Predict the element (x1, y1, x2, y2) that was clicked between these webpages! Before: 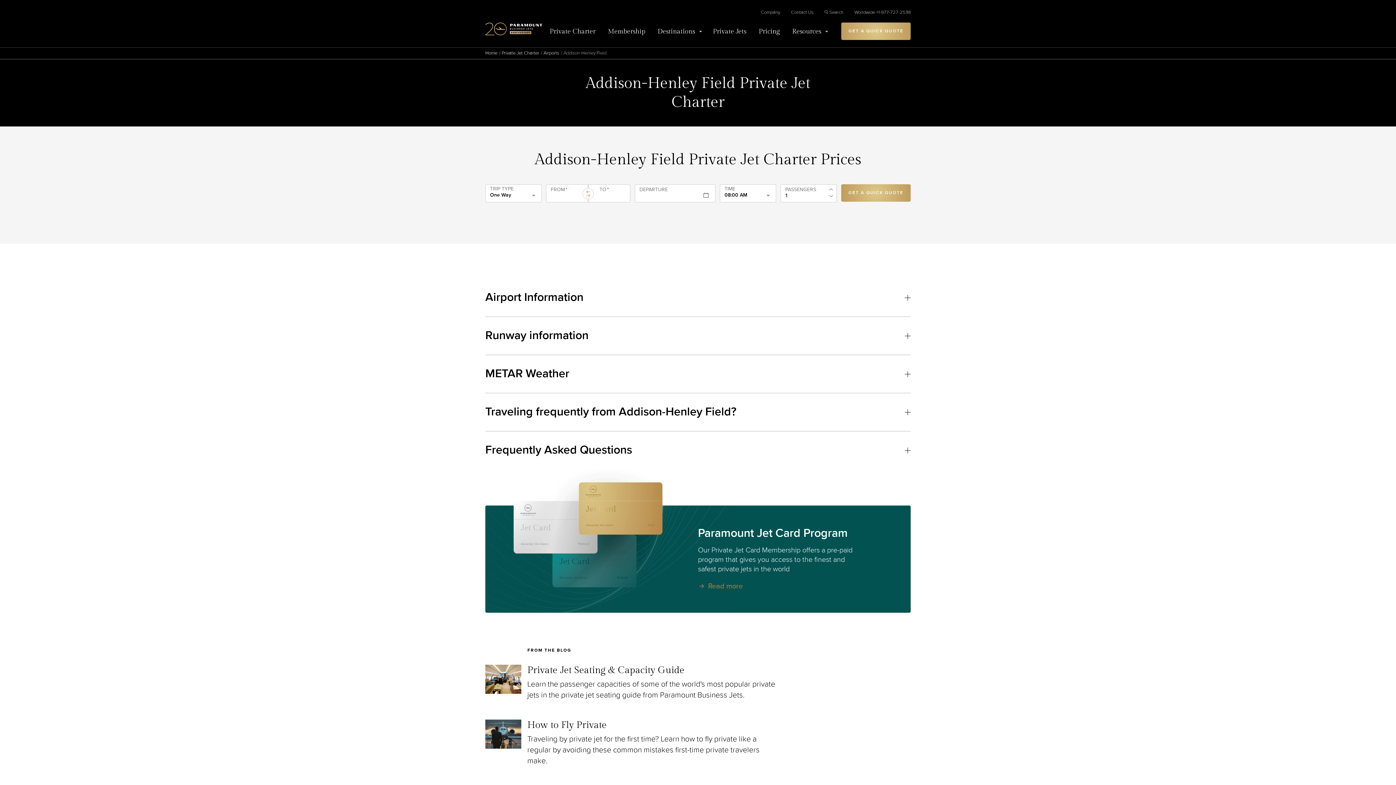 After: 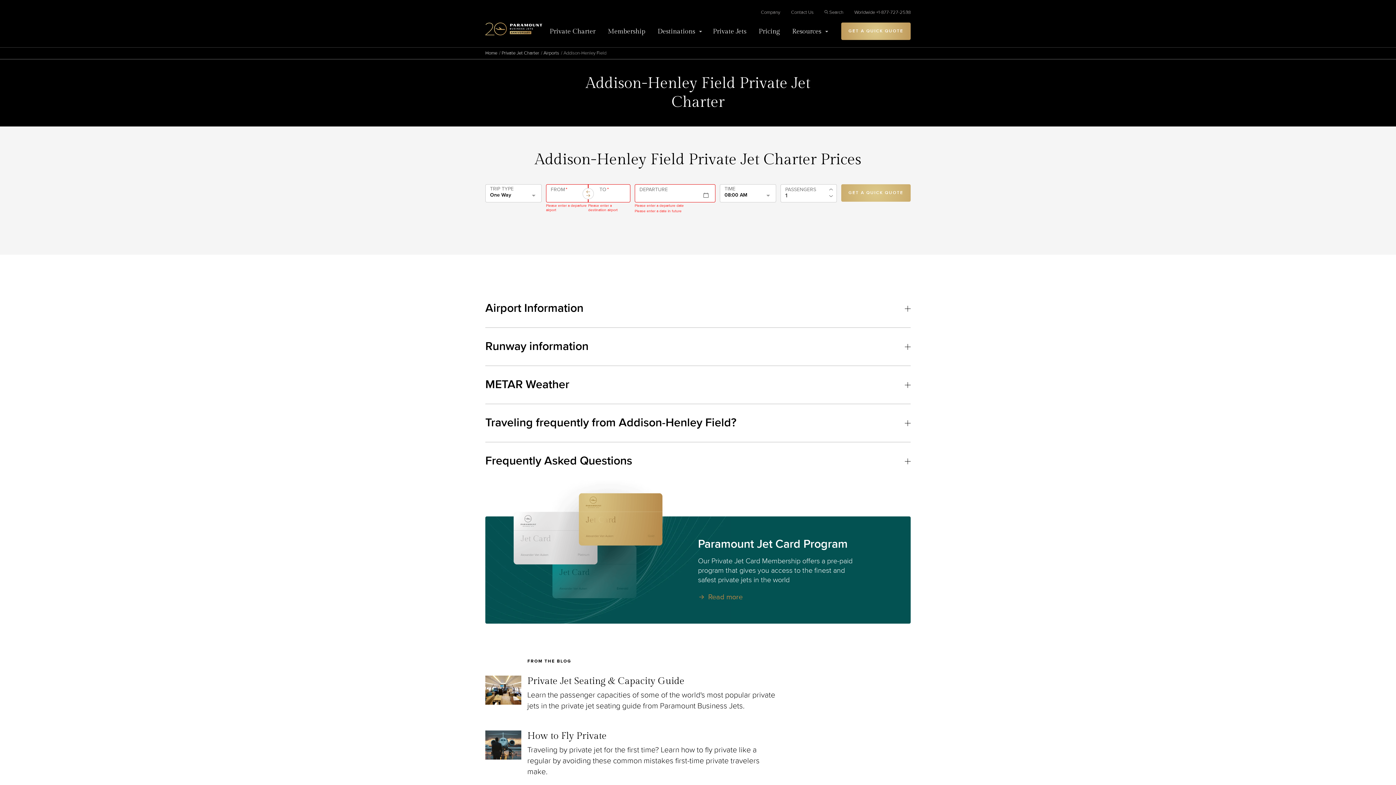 Action: bbox: (841, 184, 910, 201) label: GET A QUICK QUOTE